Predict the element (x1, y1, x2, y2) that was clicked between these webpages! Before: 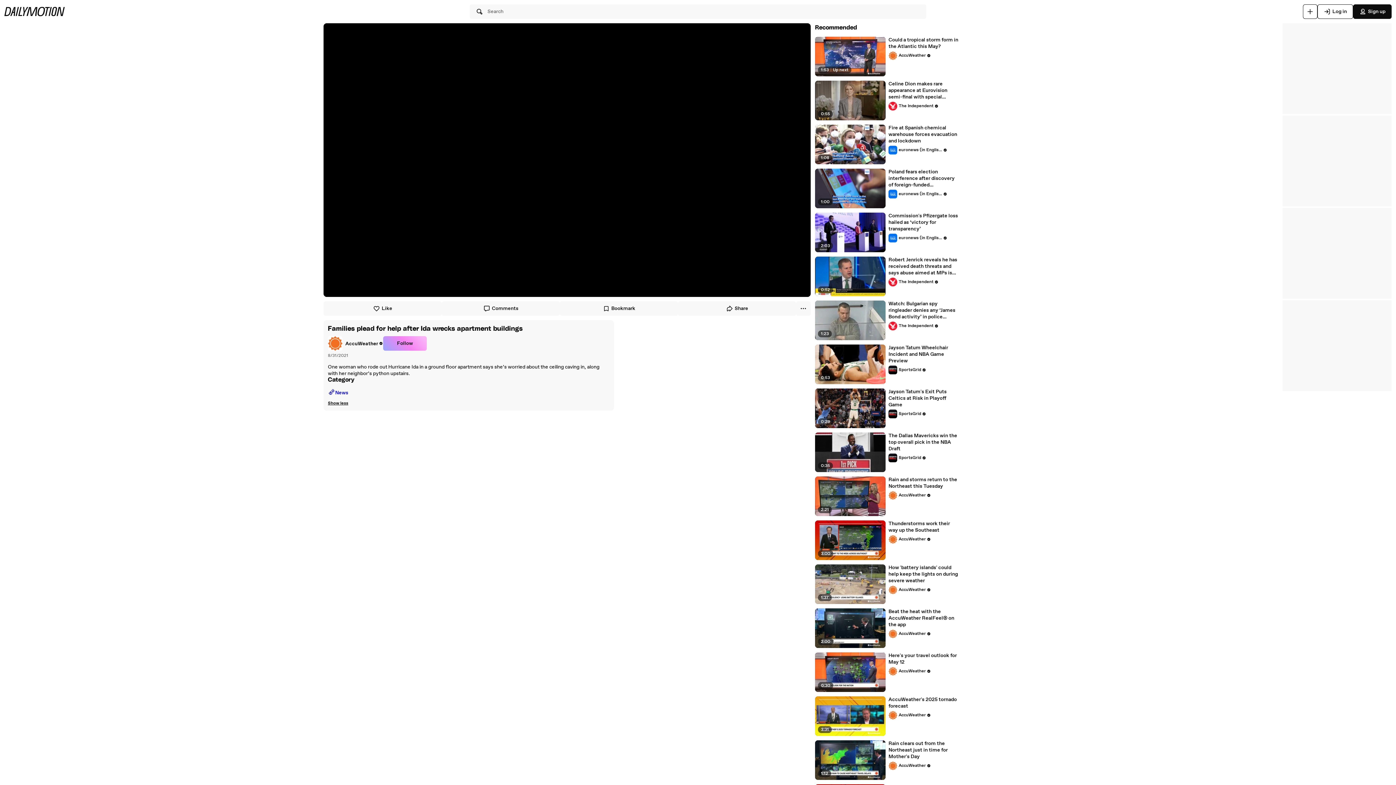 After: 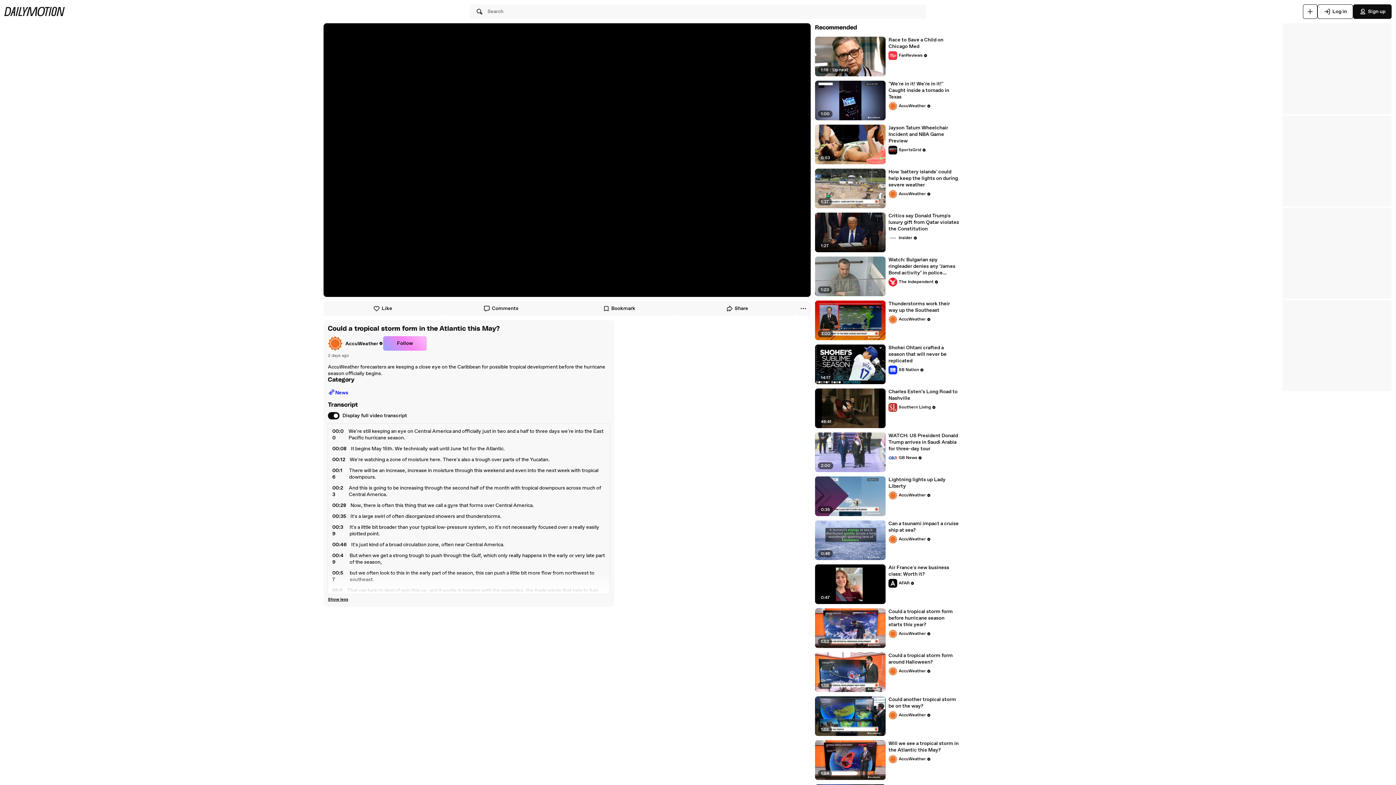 Action: label: Could a tropical storm form in the Atlantic this May? bbox: (888, 36, 959, 49)